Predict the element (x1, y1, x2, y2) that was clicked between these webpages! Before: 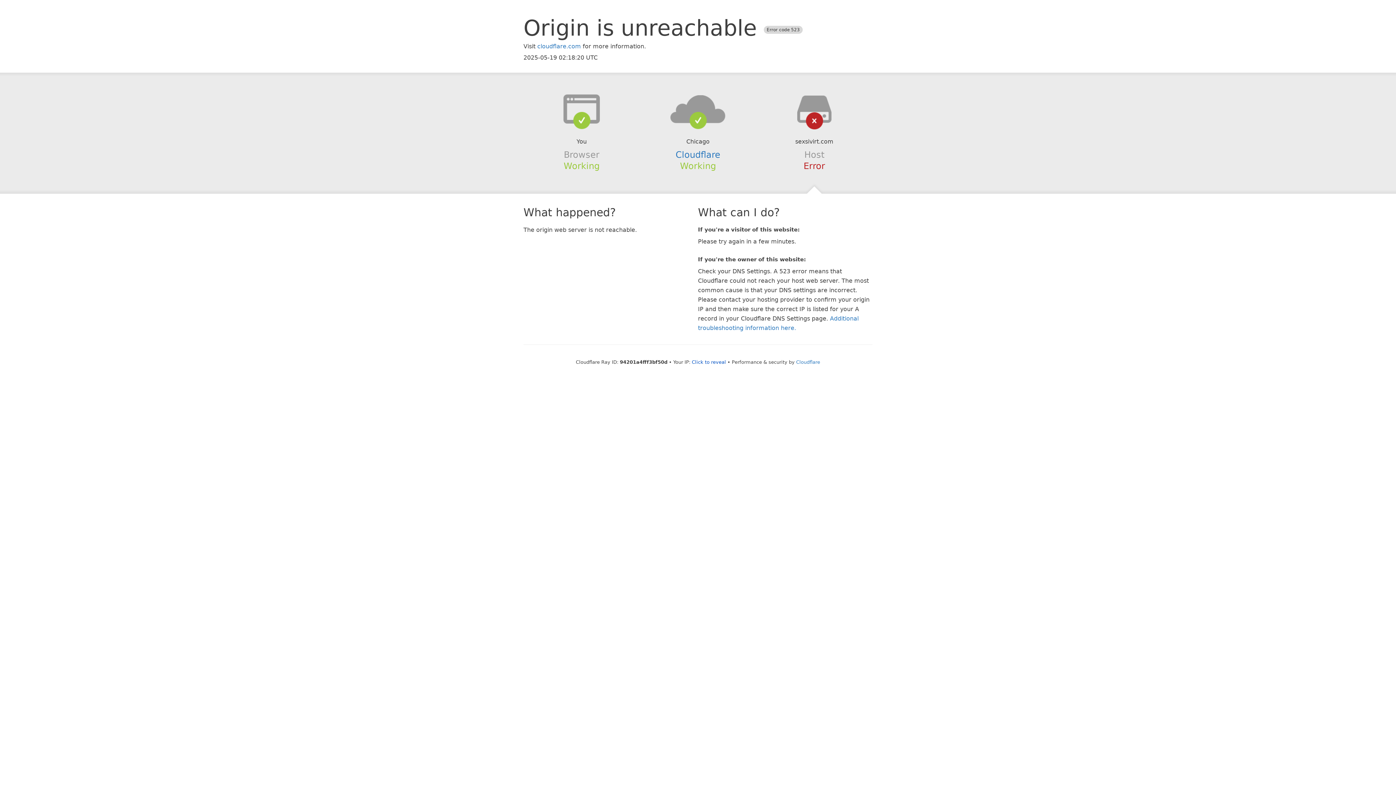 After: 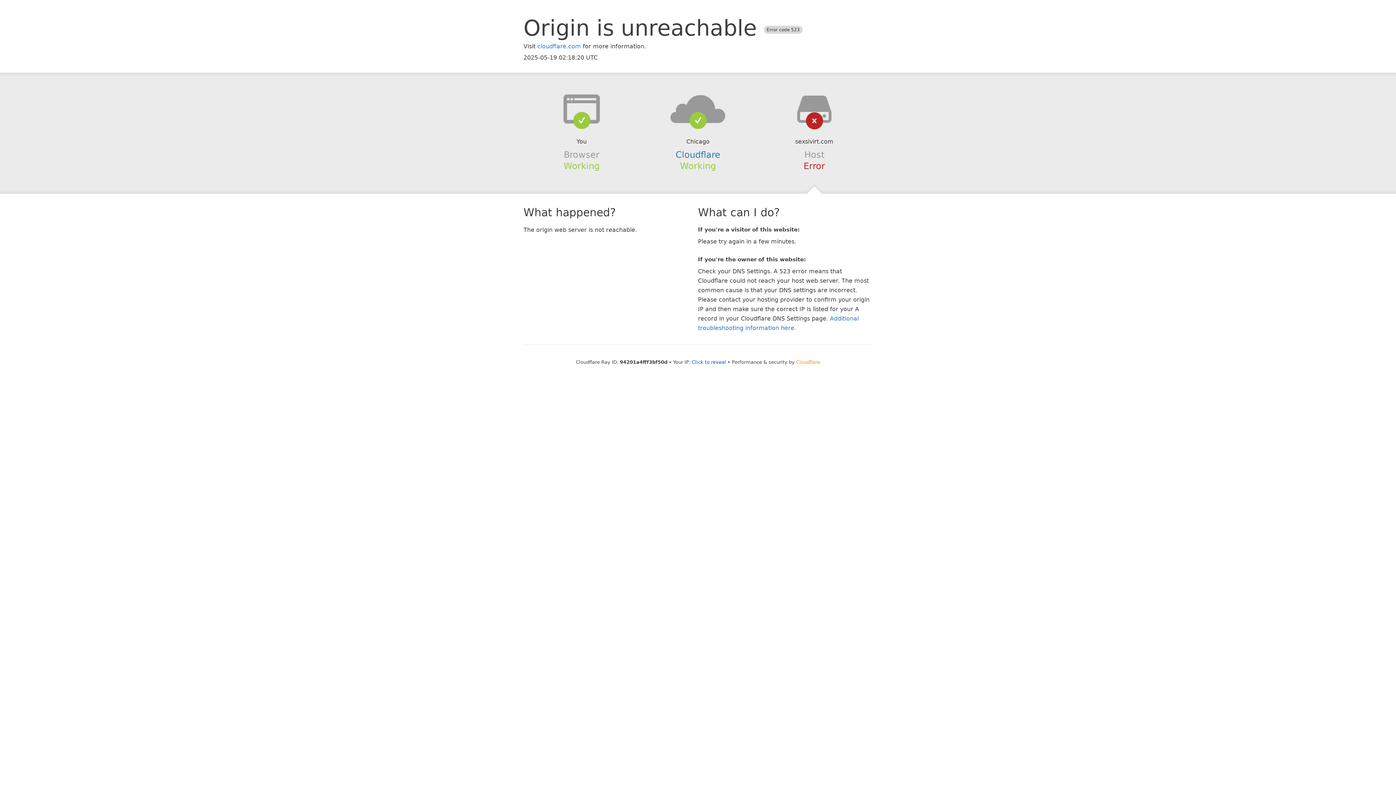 Action: label: Cloudflare bbox: (796, 359, 820, 364)